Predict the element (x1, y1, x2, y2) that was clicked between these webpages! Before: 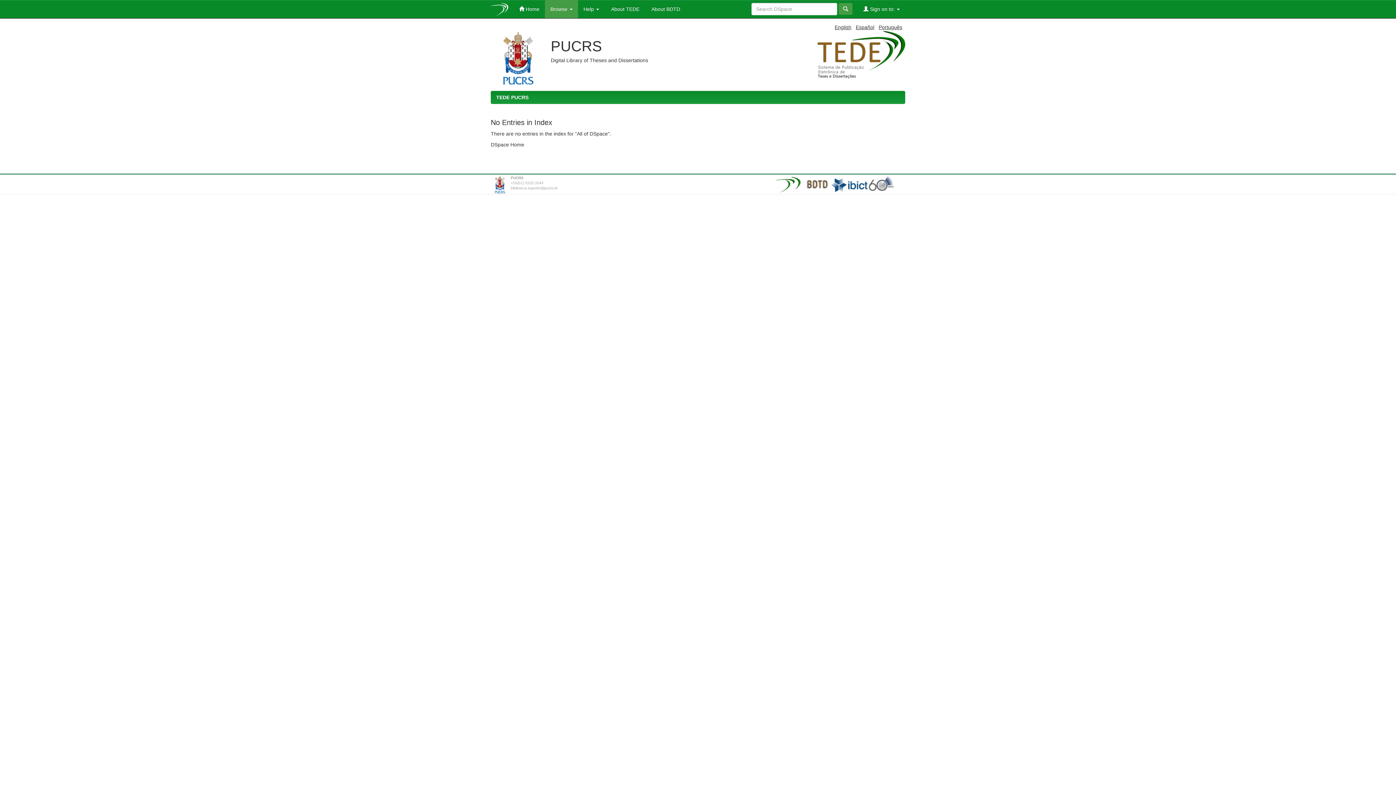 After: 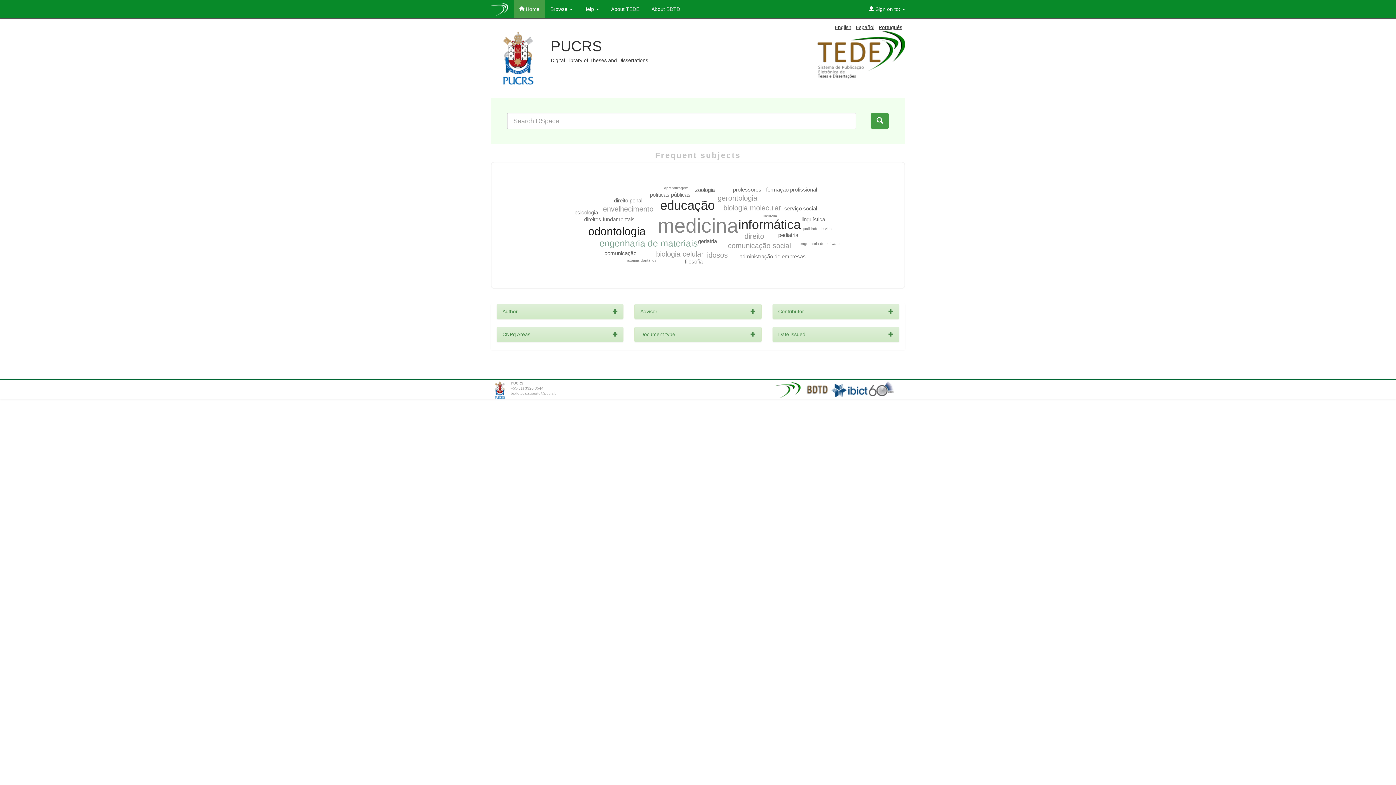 Action: bbox: (513, 0, 545, 18) label:  Home